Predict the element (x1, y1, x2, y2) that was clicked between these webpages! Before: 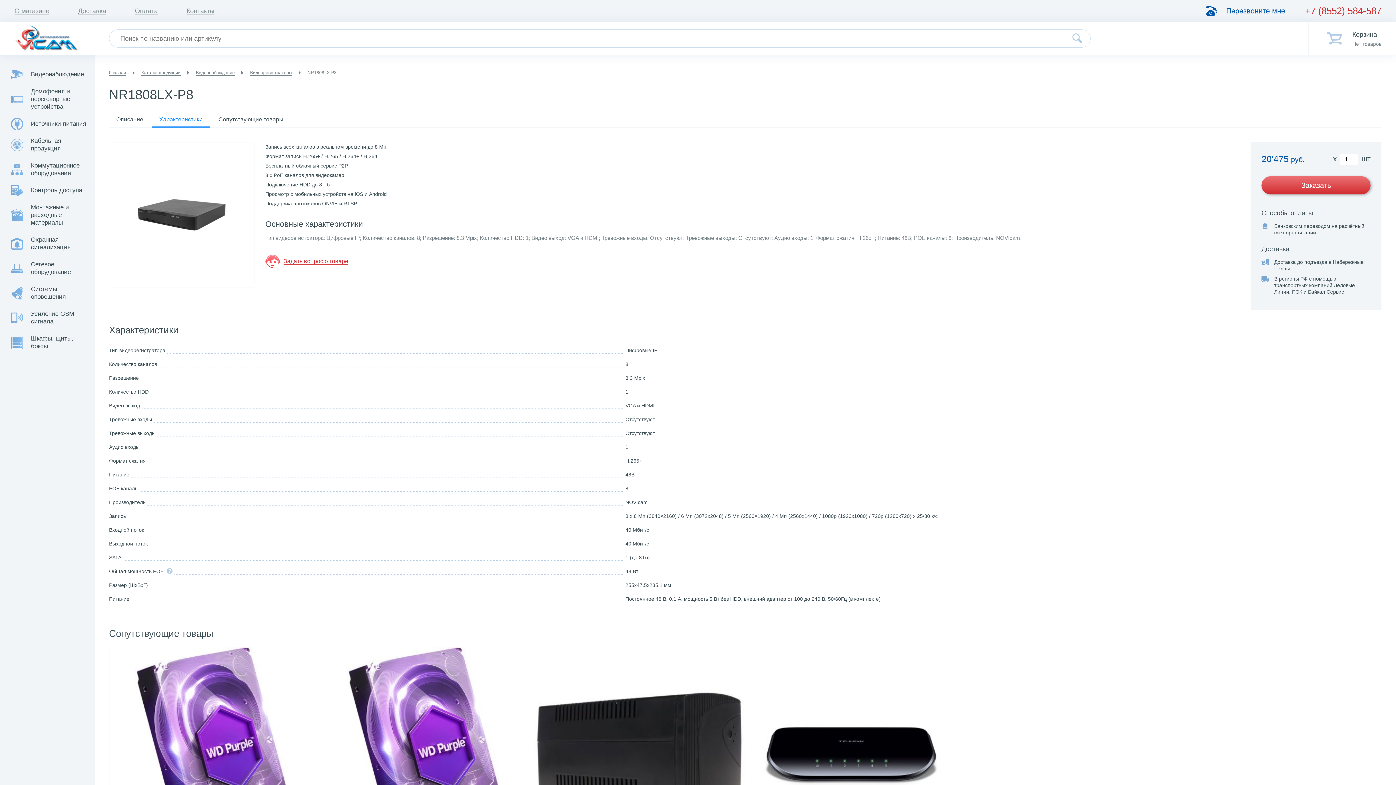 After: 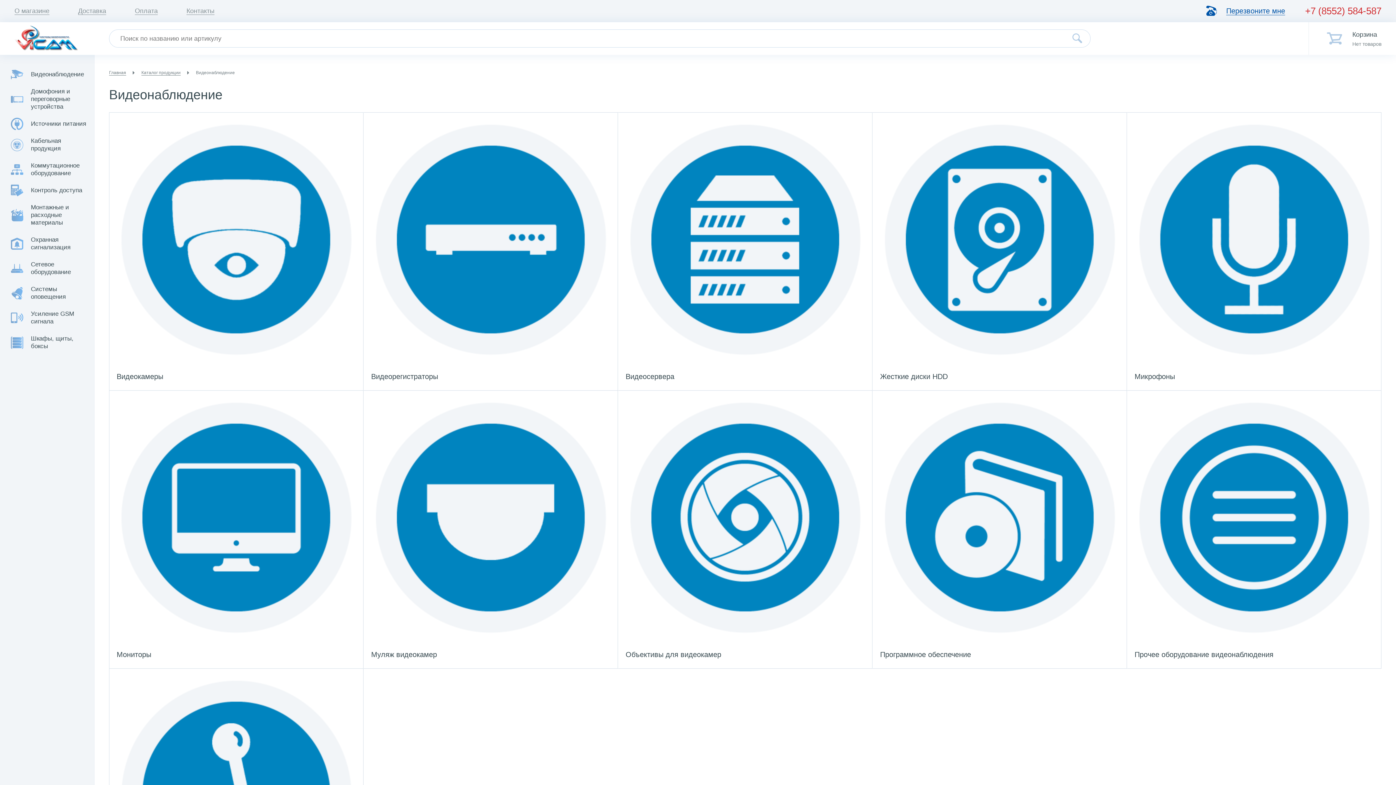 Action: label: Видеонаблюдение bbox: (0, 65, 94, 82)